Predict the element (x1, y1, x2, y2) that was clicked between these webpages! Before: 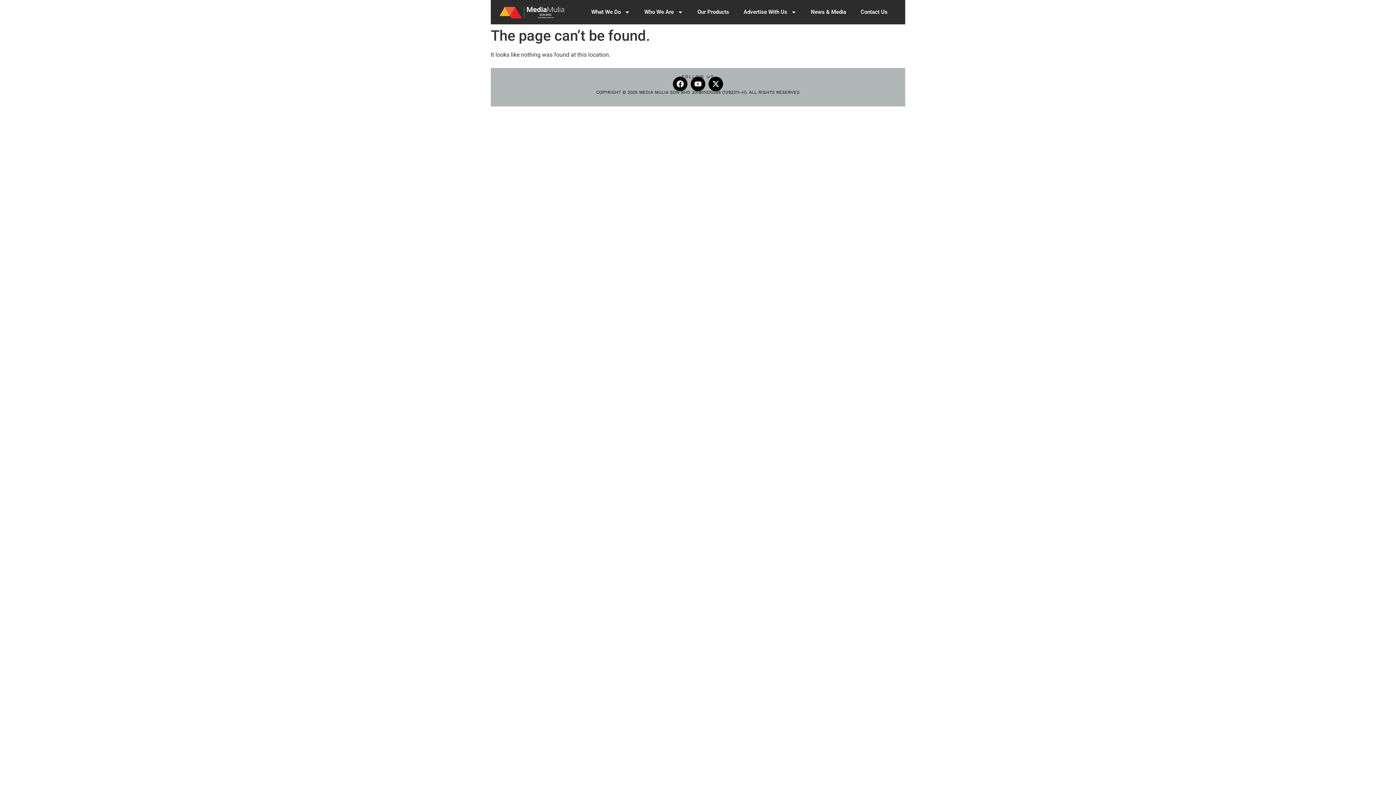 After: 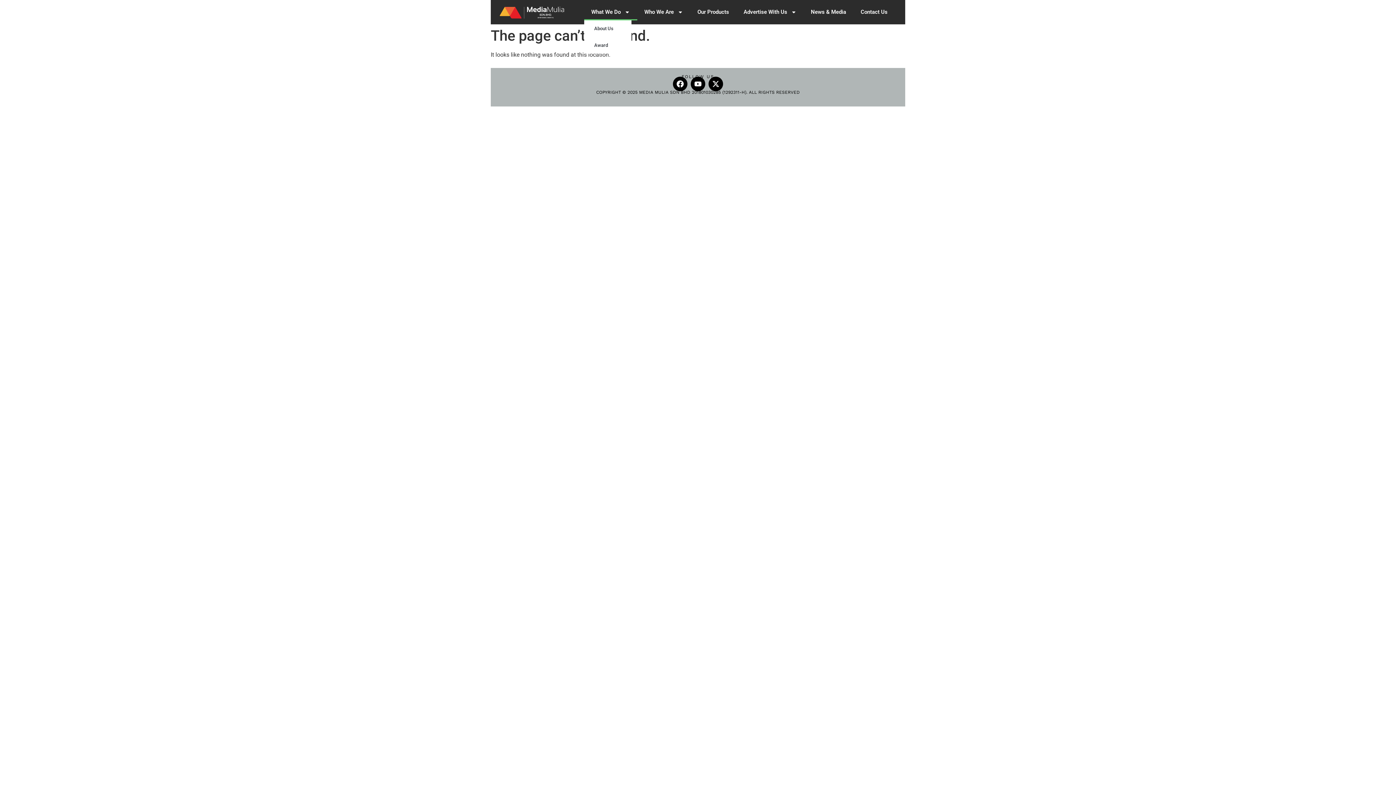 Action: label: What We Do bbox: (584, 3, 637, 20)